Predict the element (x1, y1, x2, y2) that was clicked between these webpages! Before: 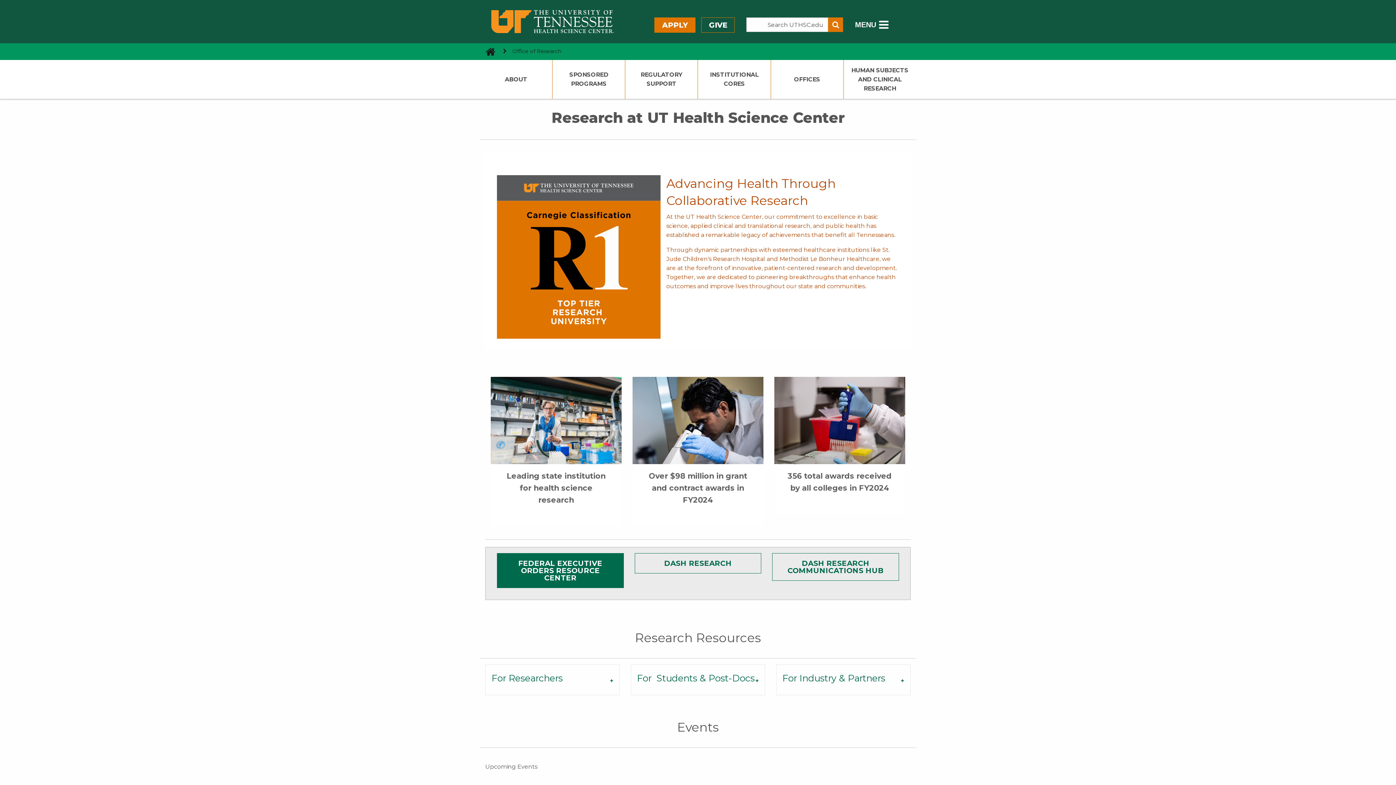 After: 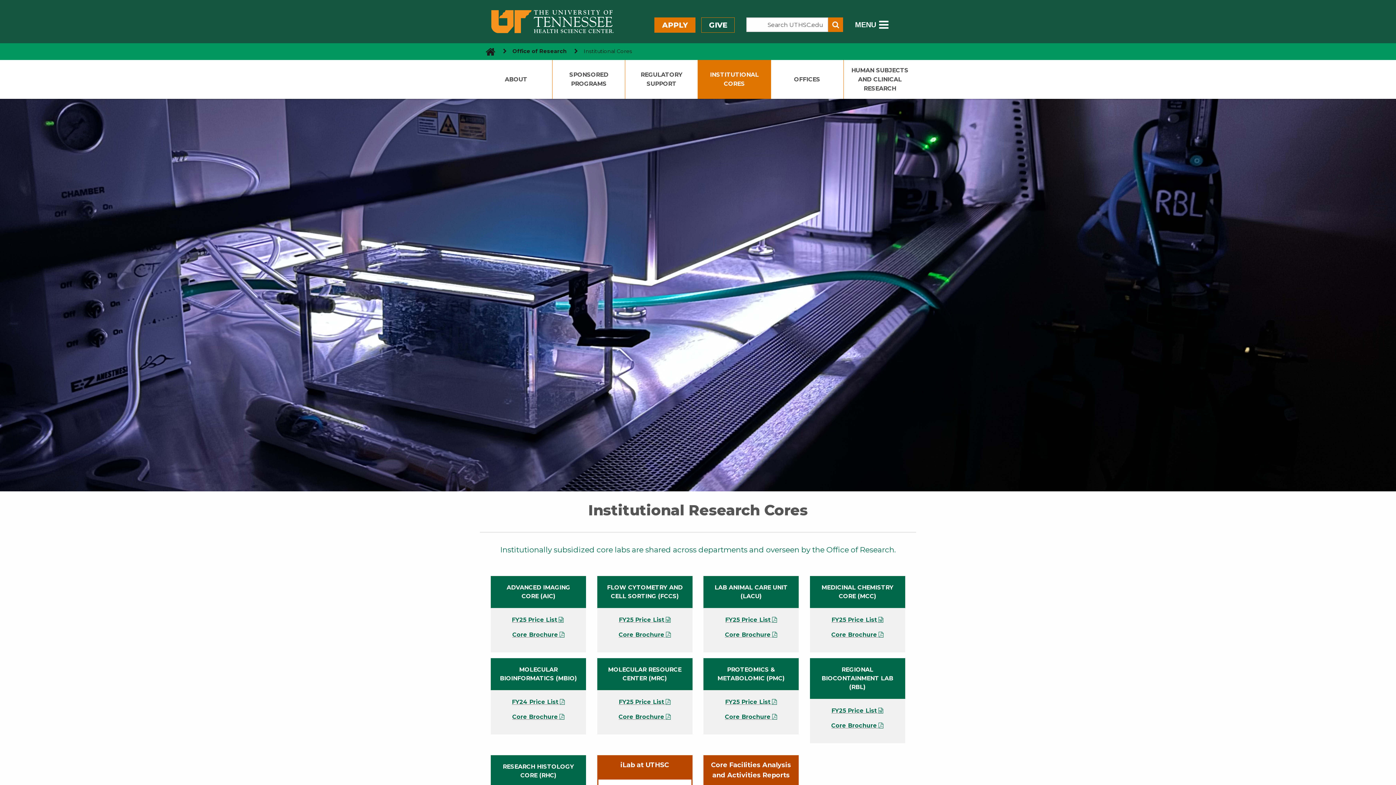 Action: bbox: (698, 59, 770, 98) label: INSTITUTIONAL CORES